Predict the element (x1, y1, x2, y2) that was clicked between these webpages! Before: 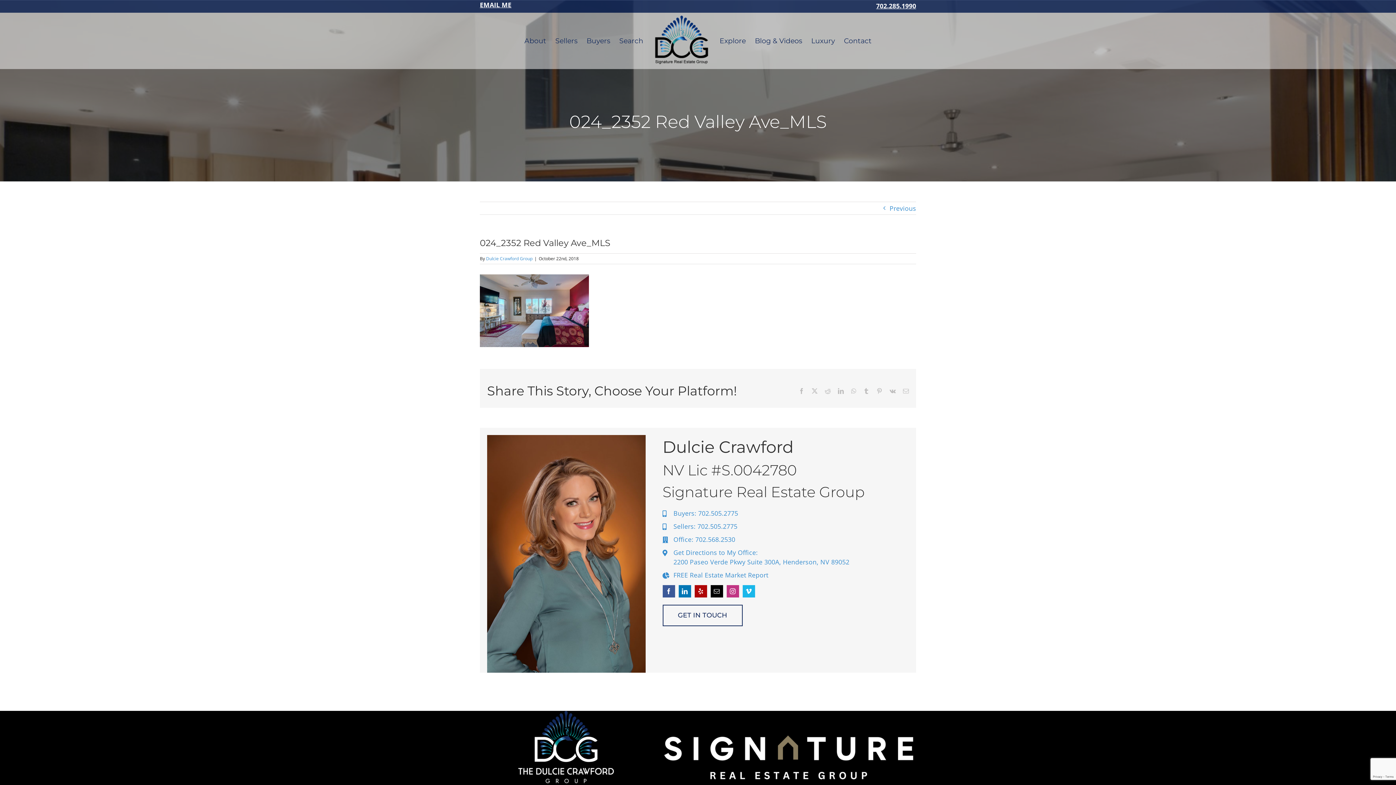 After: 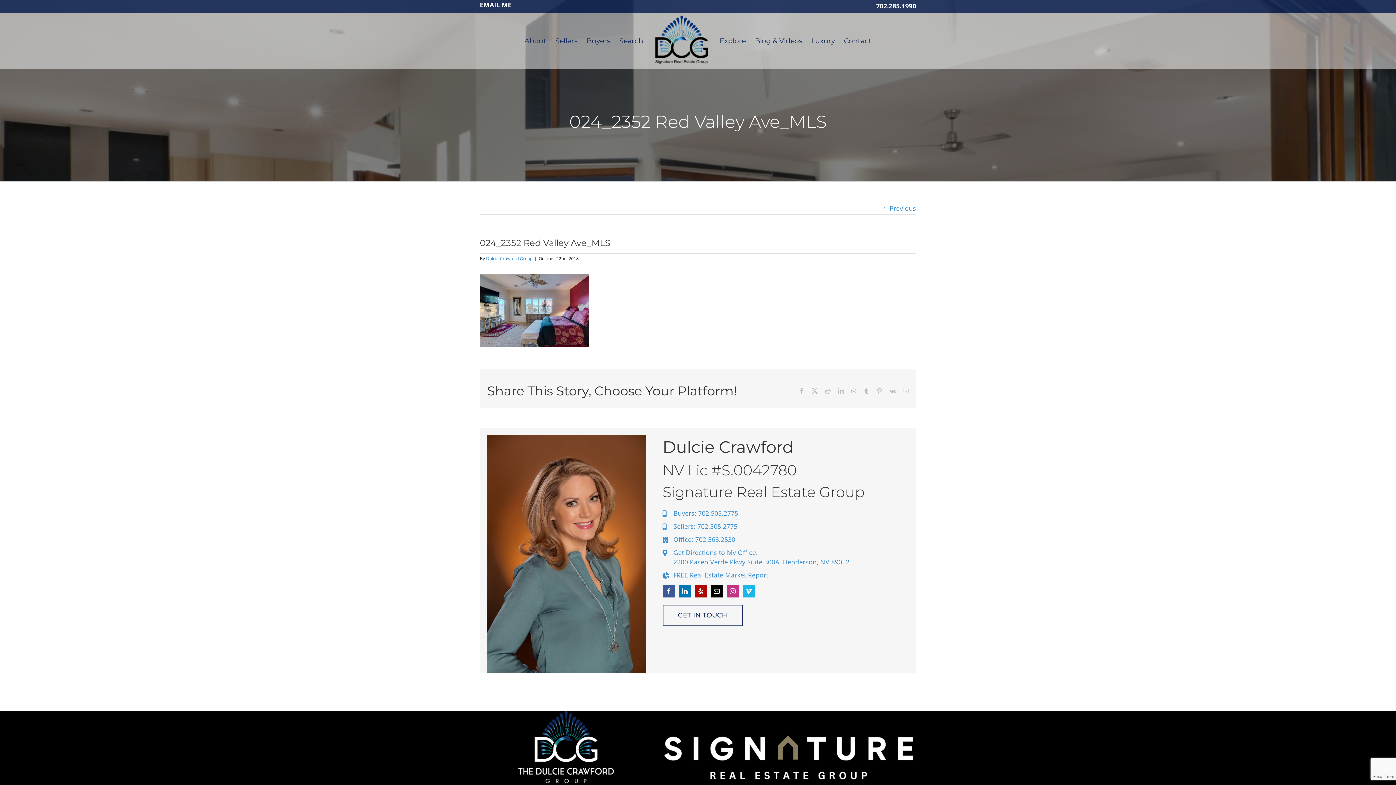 Action: bbox: (876, 1, 916, 10) label: 702.285.1990